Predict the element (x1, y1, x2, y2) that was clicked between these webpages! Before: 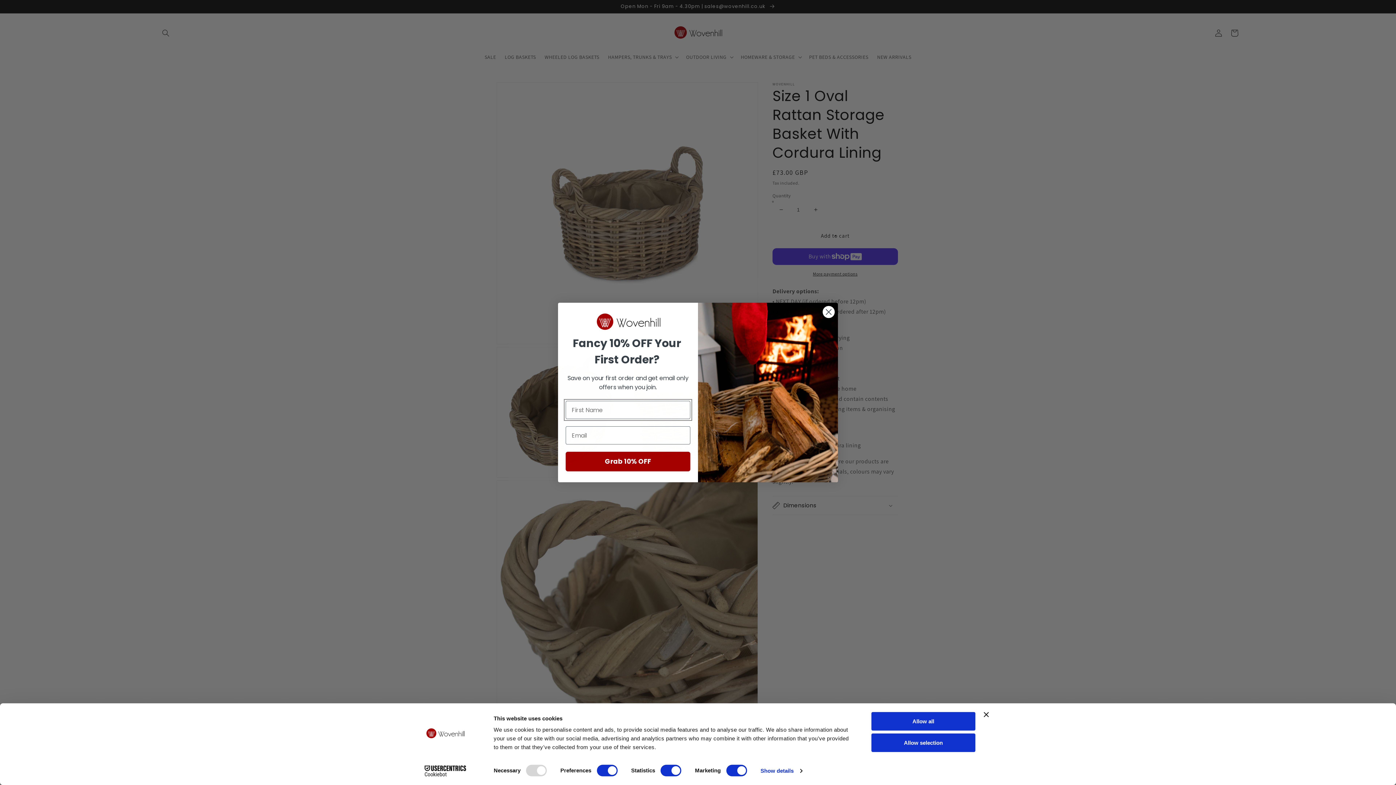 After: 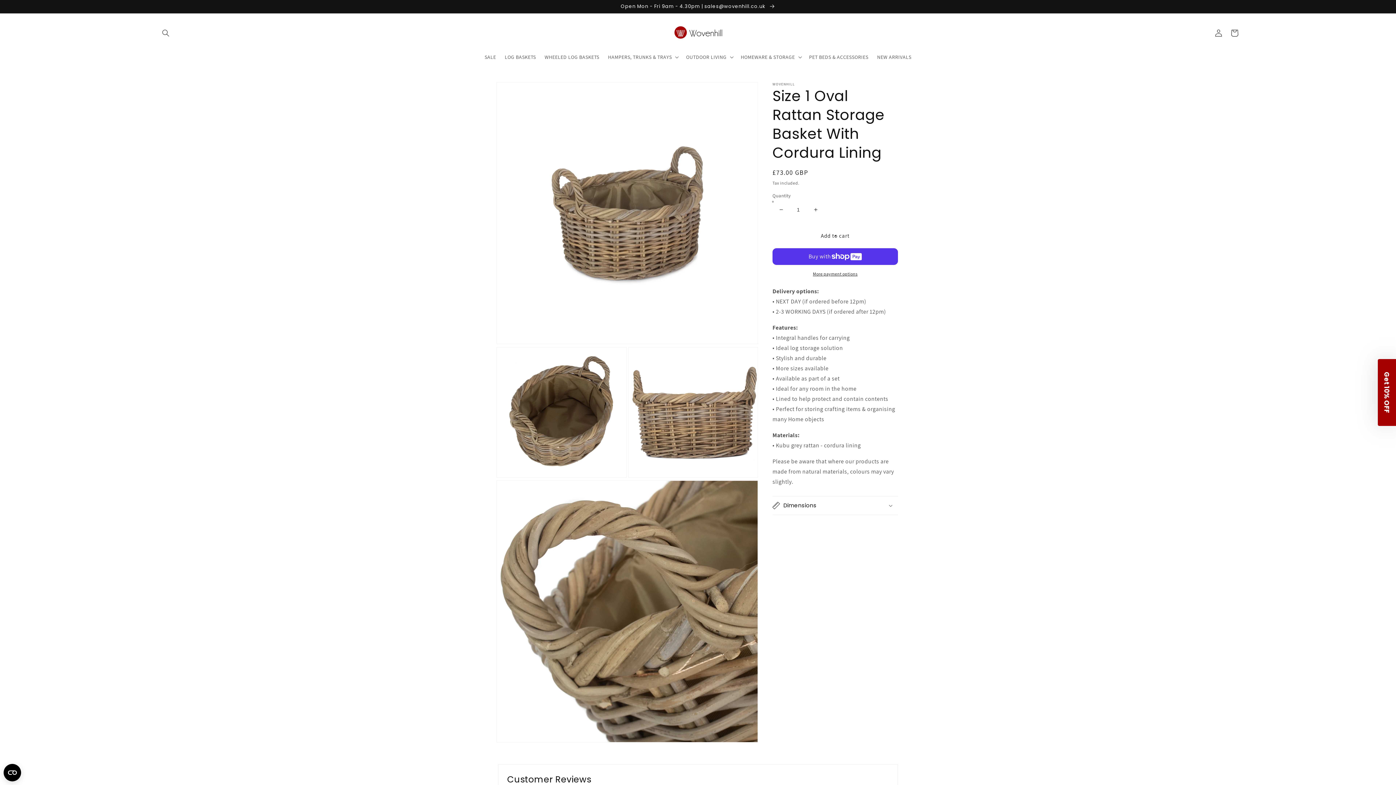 Action: label: Close banner bbox: (984, 712, 989, 717)